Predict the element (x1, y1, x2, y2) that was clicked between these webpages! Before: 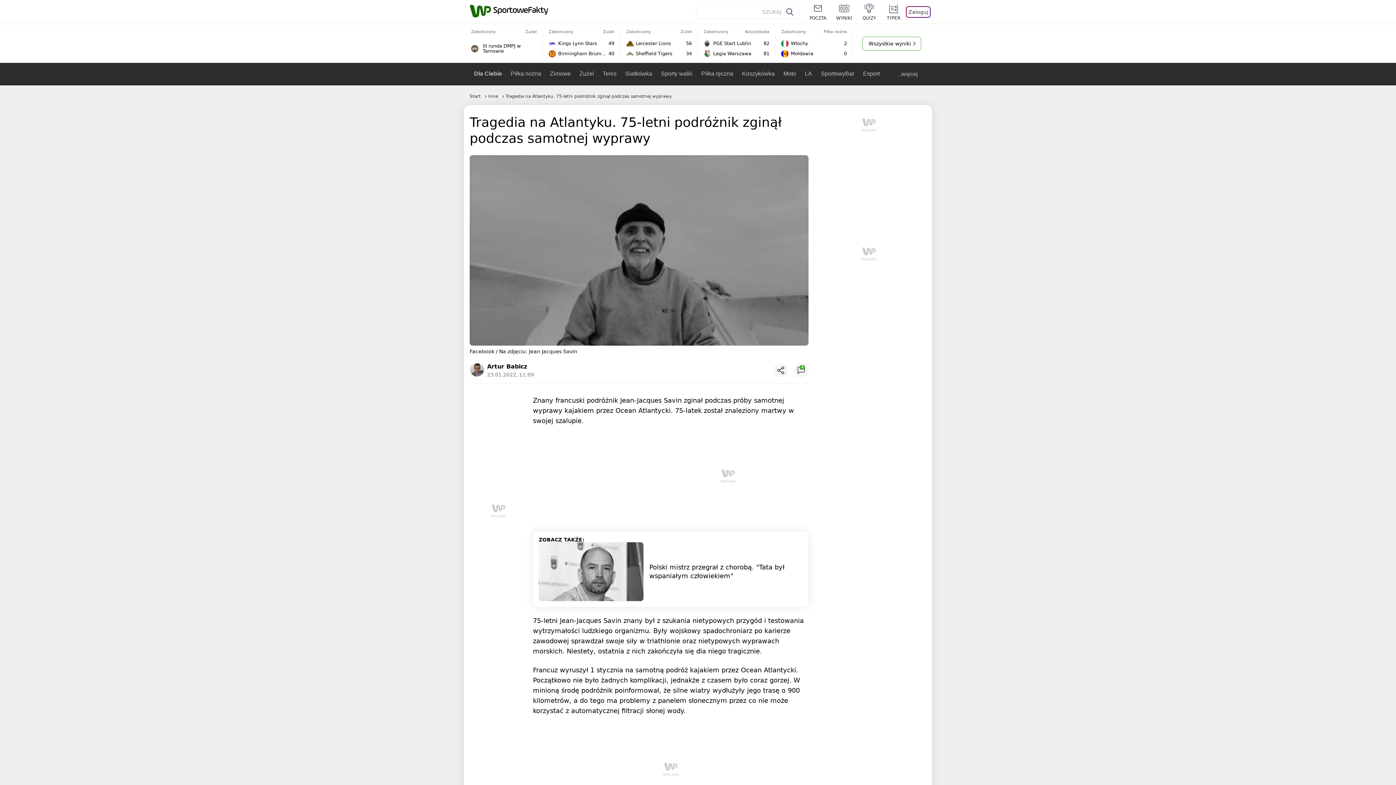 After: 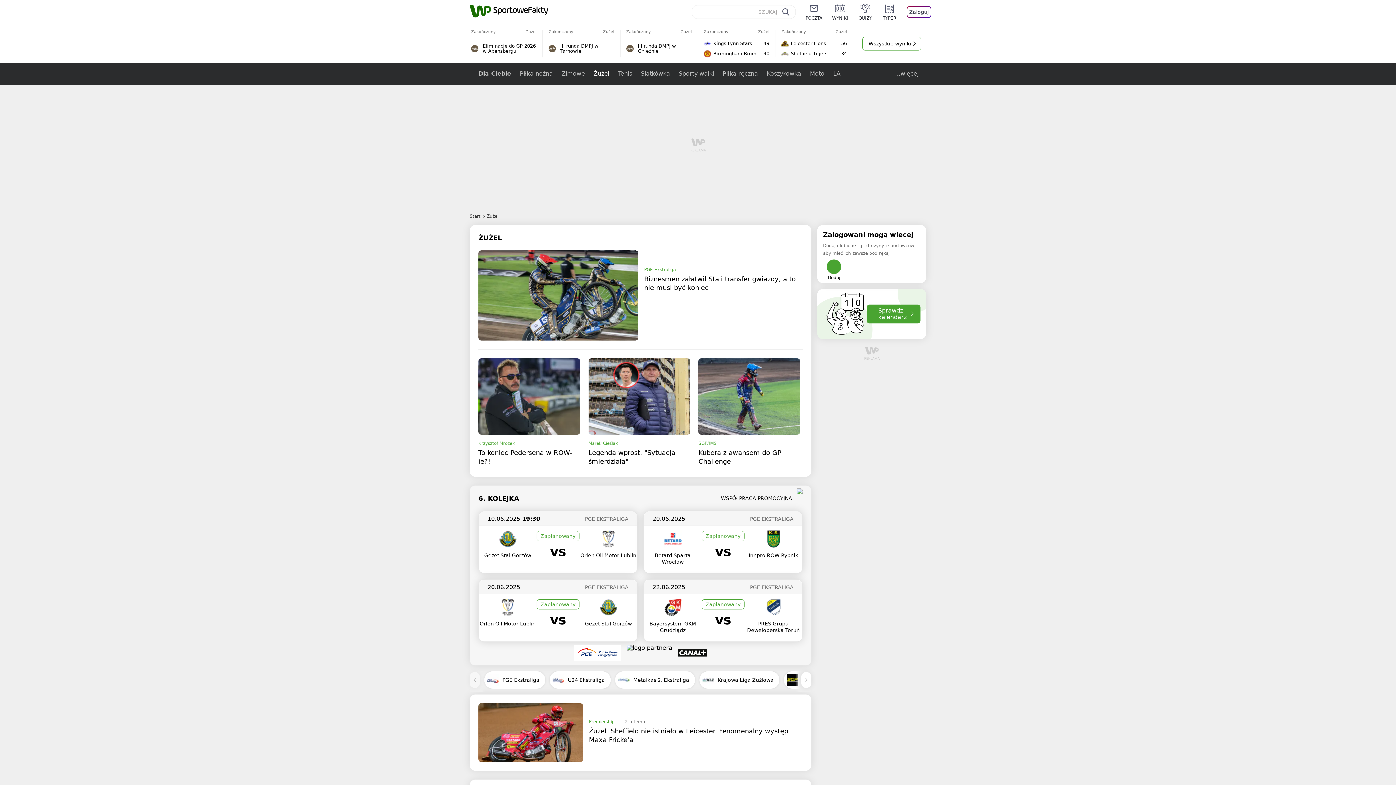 Action: bbox: (575, 62, 598, 85) label: Żużel